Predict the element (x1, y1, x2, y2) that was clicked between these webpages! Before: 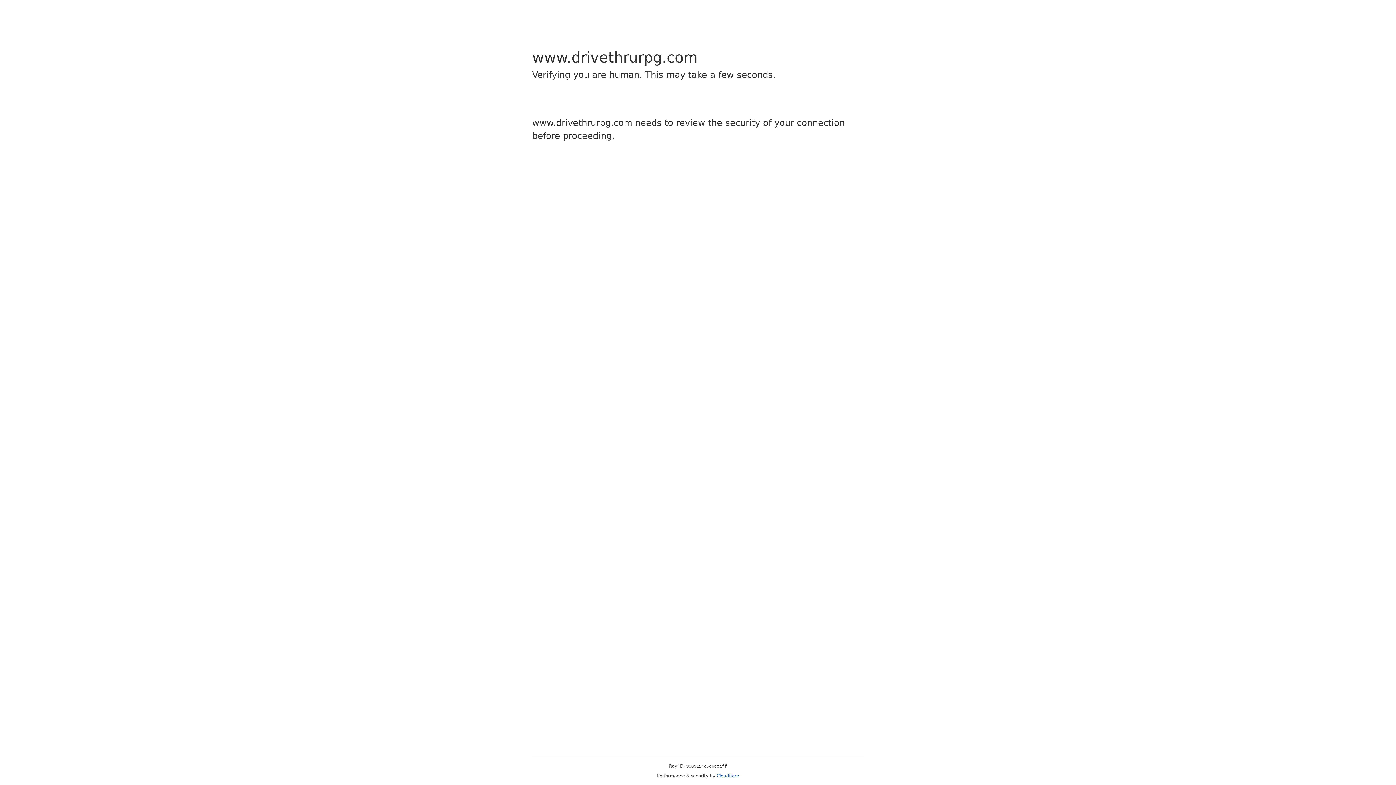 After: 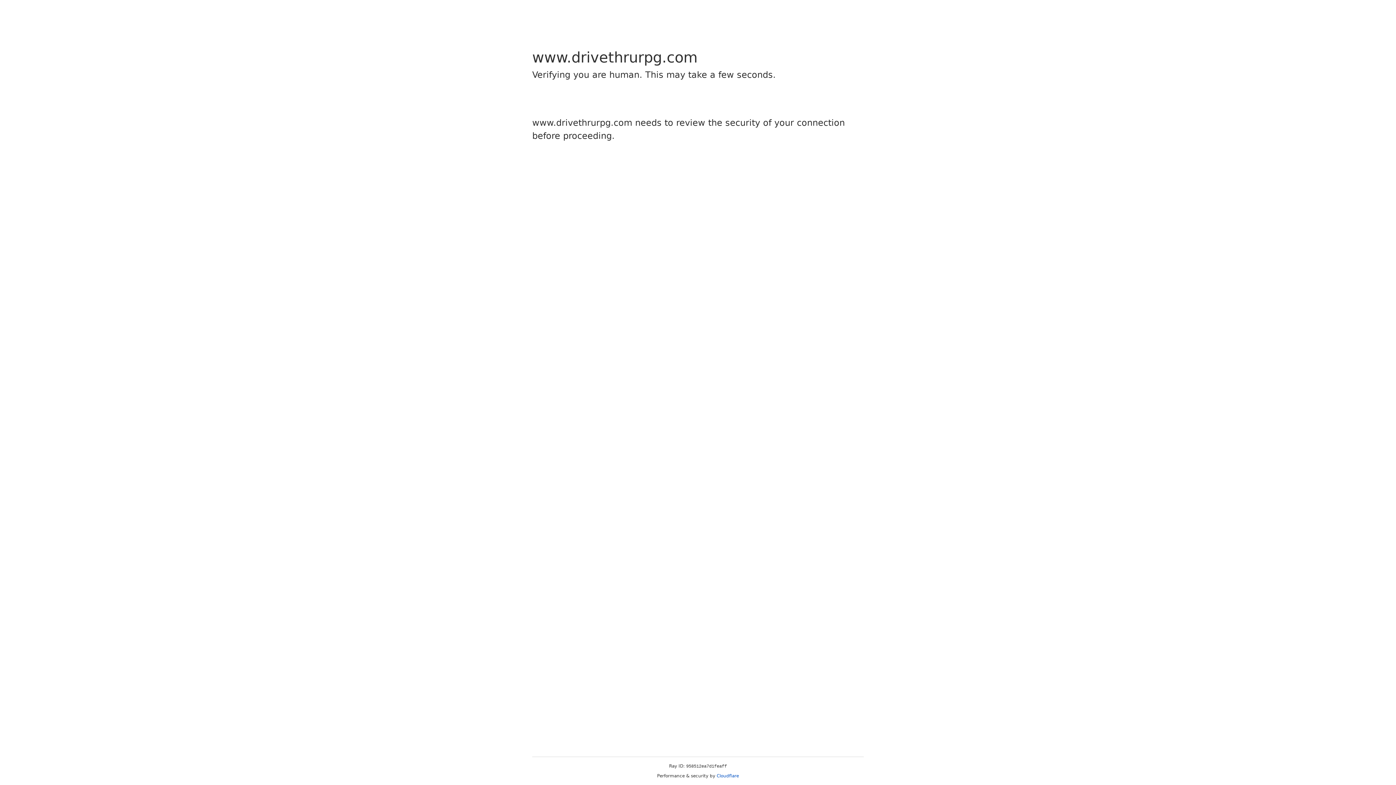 Action: label: Cloudflare bbox: (716, 773, 739, 778)